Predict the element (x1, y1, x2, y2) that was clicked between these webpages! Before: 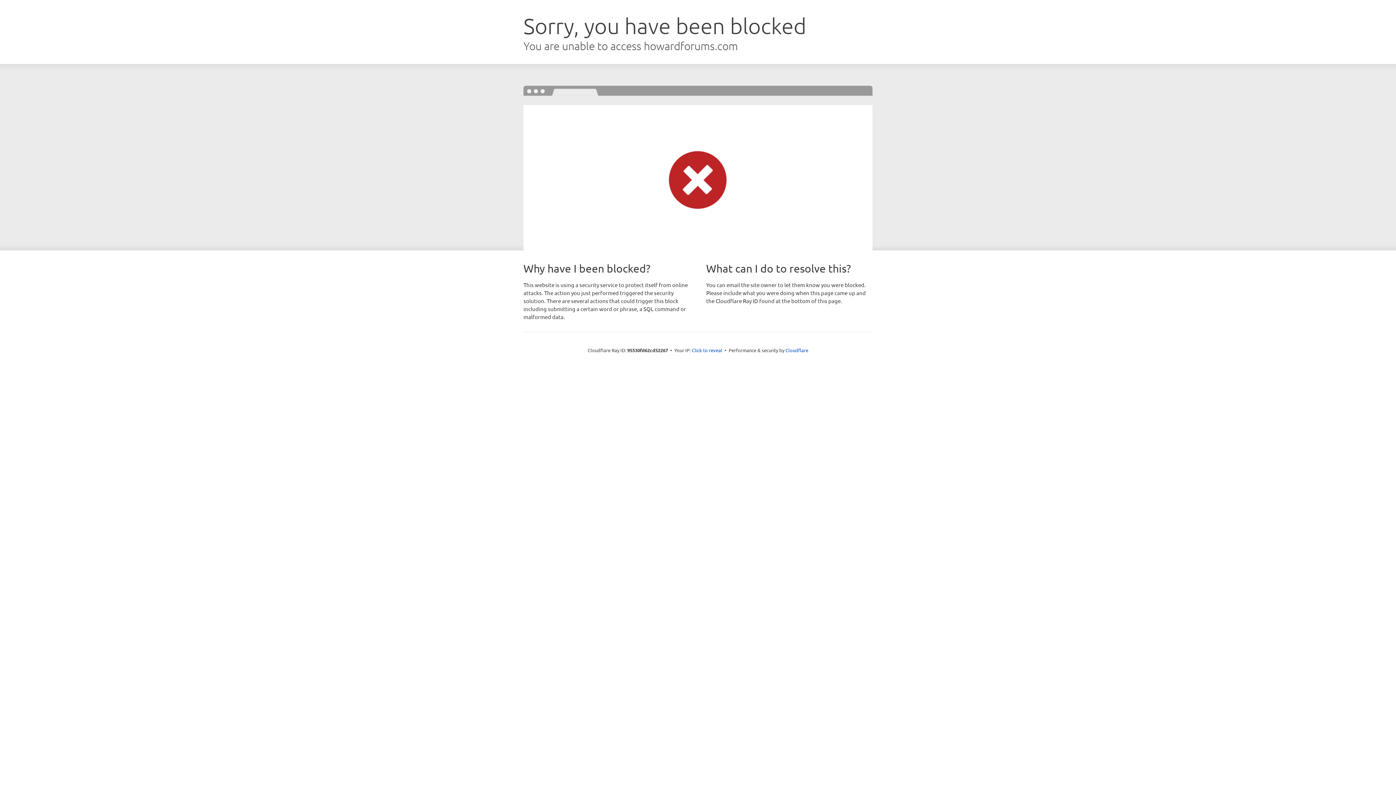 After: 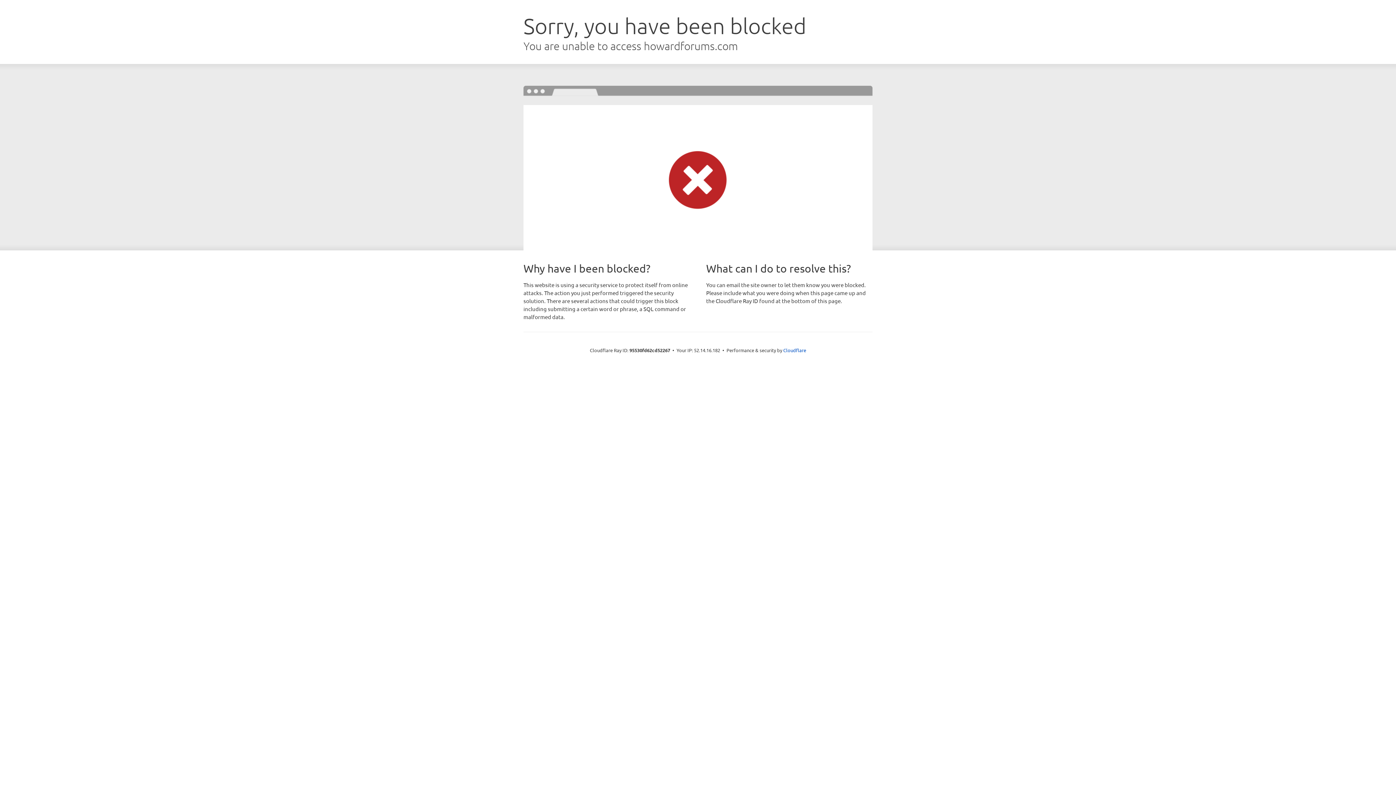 Action: label: Click to reveal bbox: (692, 346, 722, 353)